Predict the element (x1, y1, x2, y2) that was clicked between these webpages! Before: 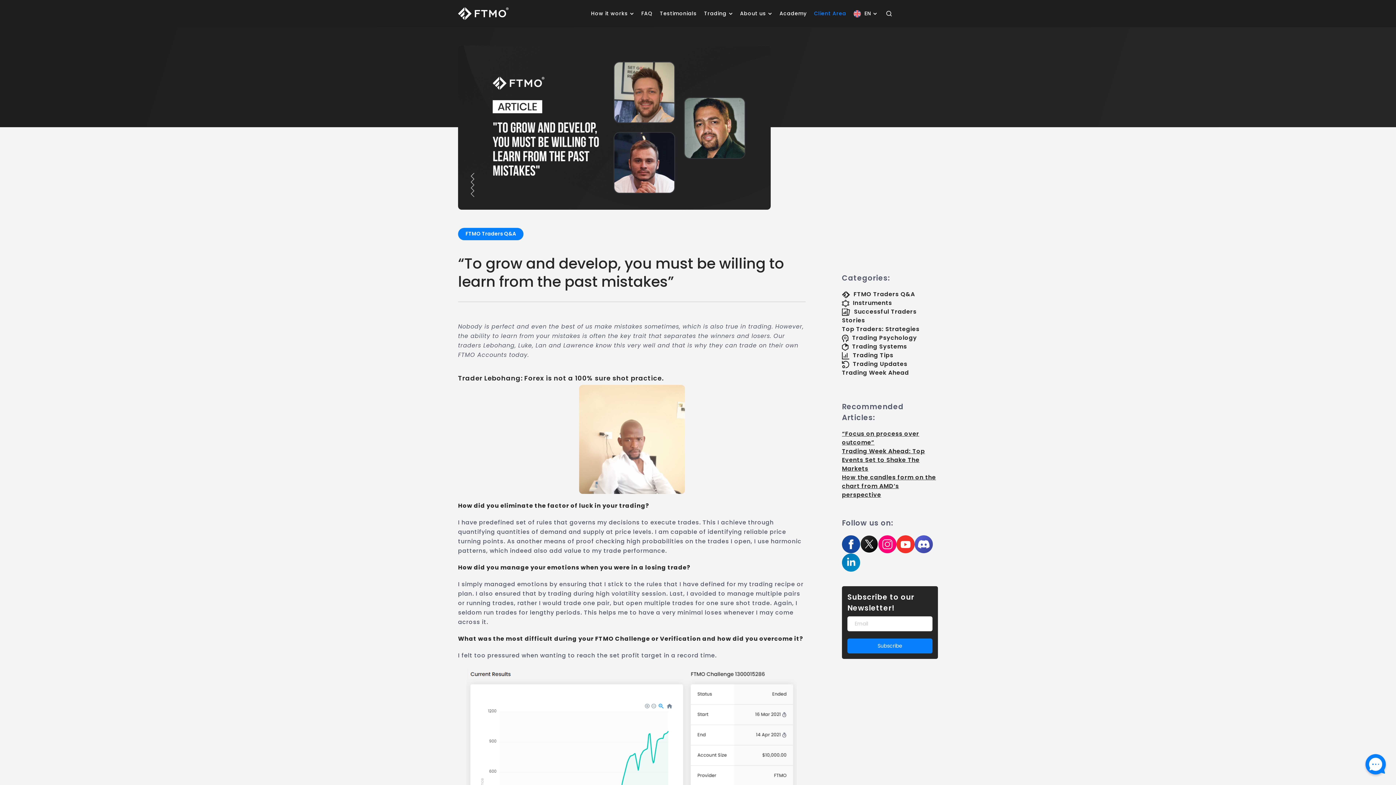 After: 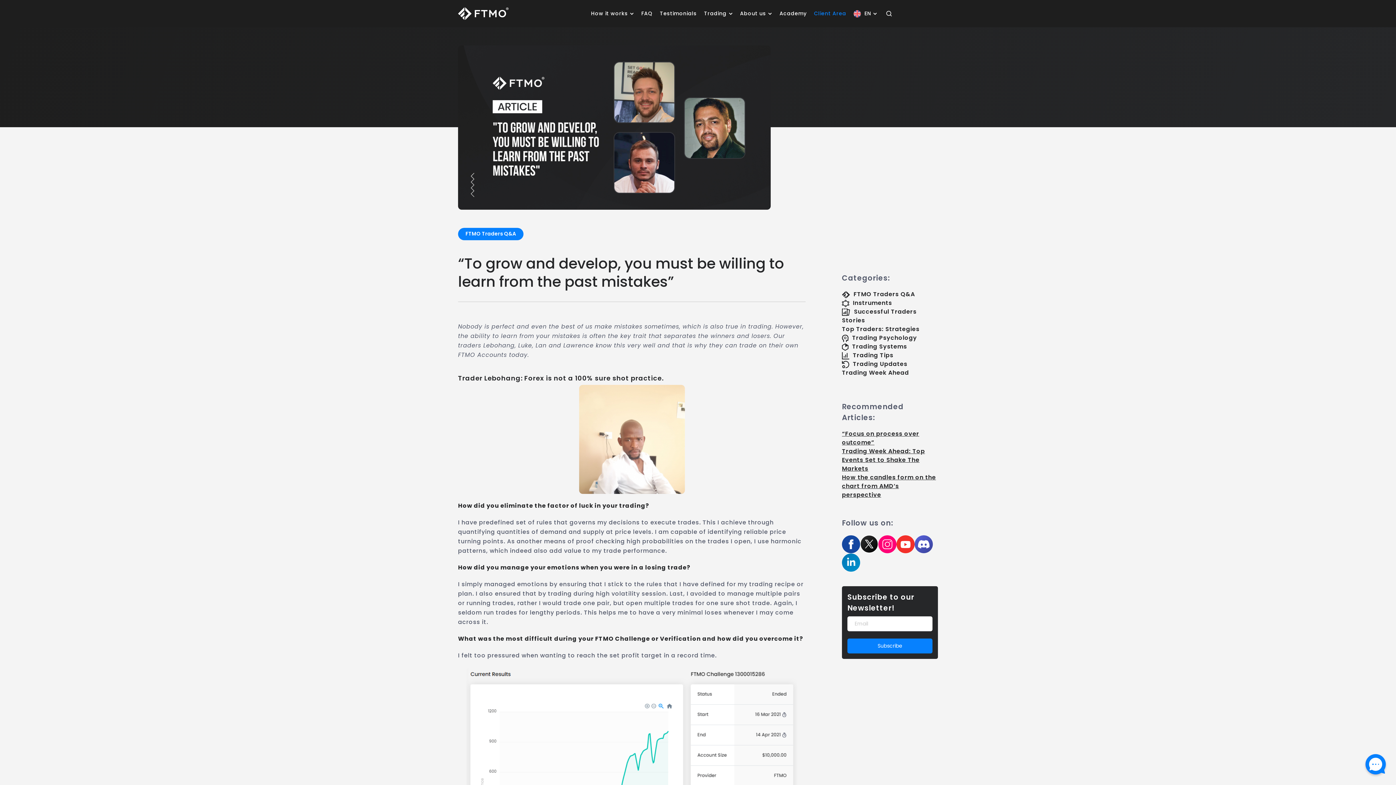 Action: bbox: (842, 553, 860, 572)